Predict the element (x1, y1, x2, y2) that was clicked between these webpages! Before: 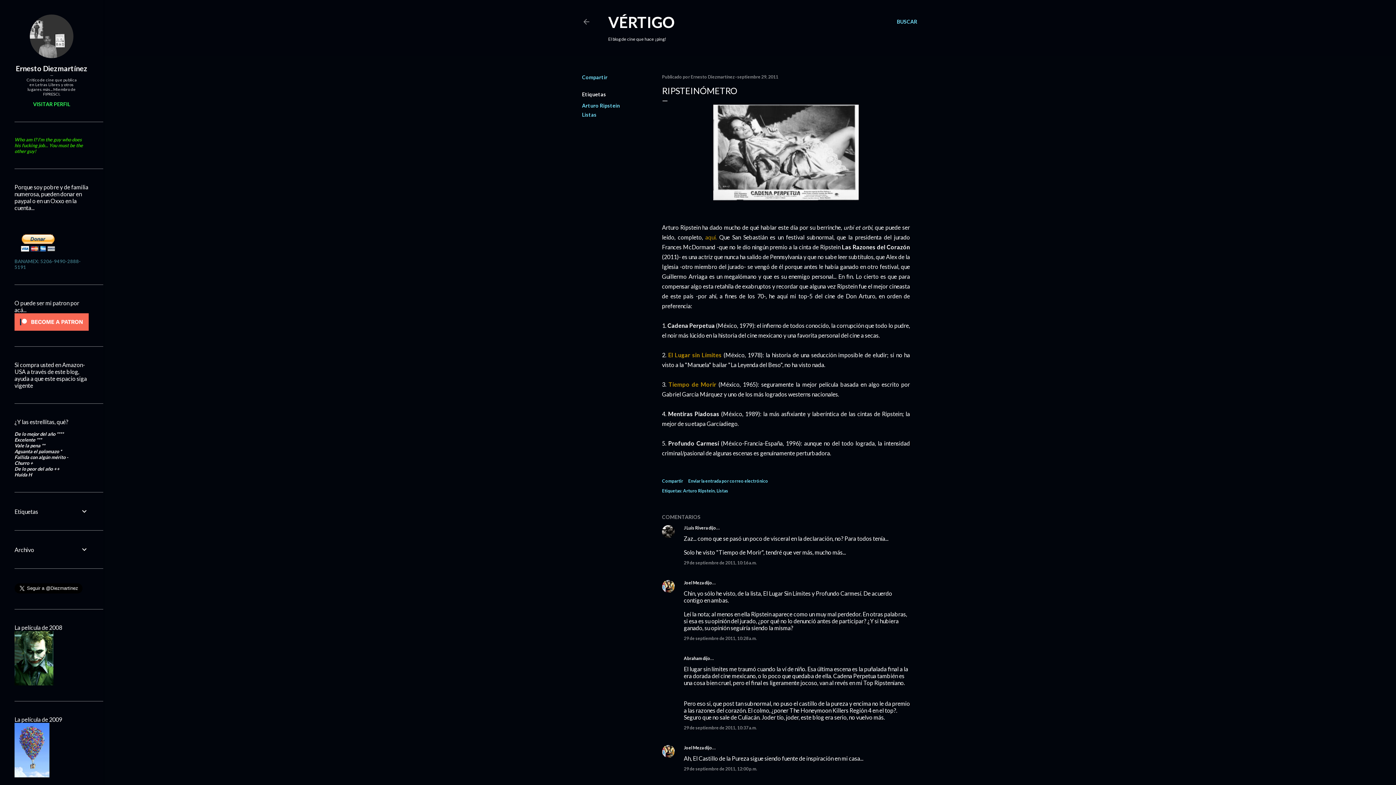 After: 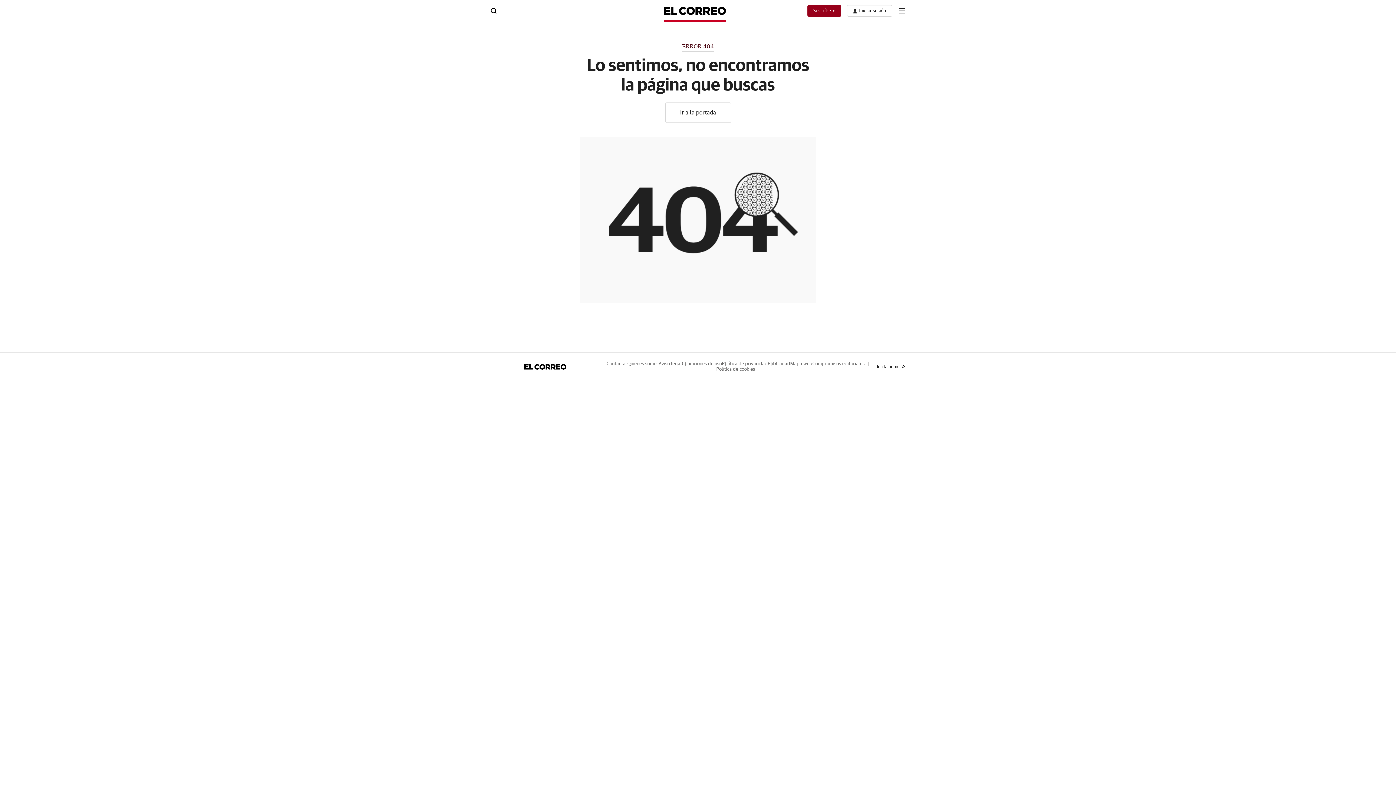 Action: bbox: (705, 233, 717, 240) label: aquí.